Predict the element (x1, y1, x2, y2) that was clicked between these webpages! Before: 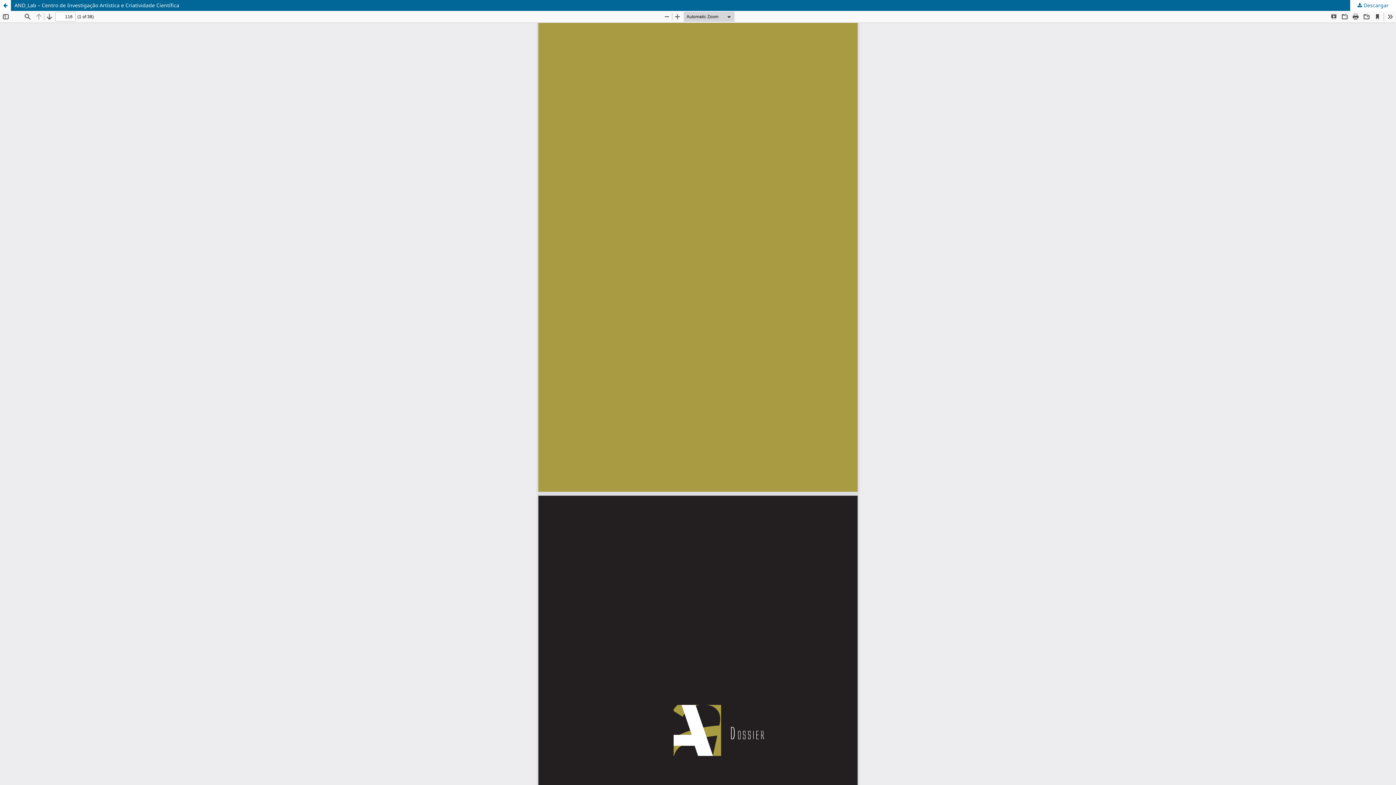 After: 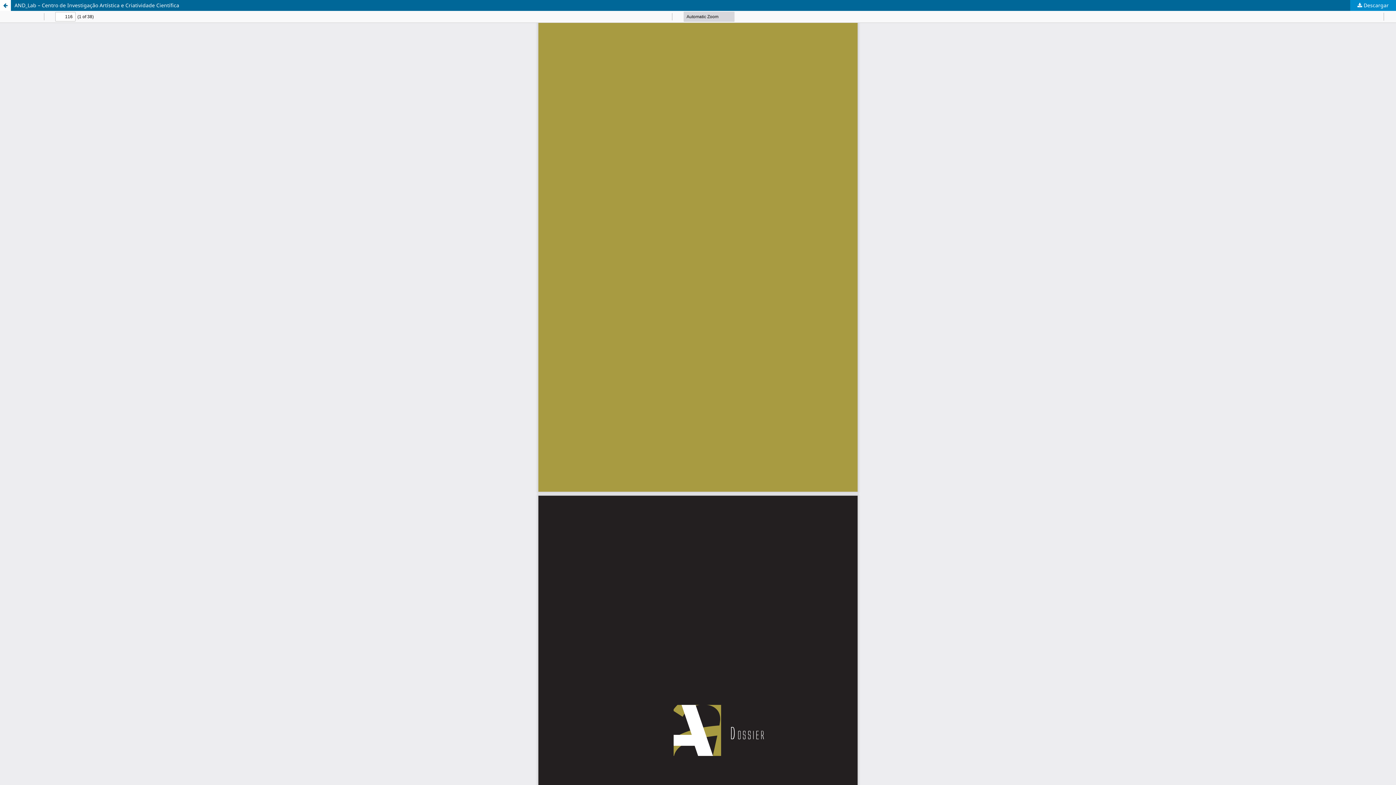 Action: label:  Descargar bbox: (1350, 0, 1396, 10)